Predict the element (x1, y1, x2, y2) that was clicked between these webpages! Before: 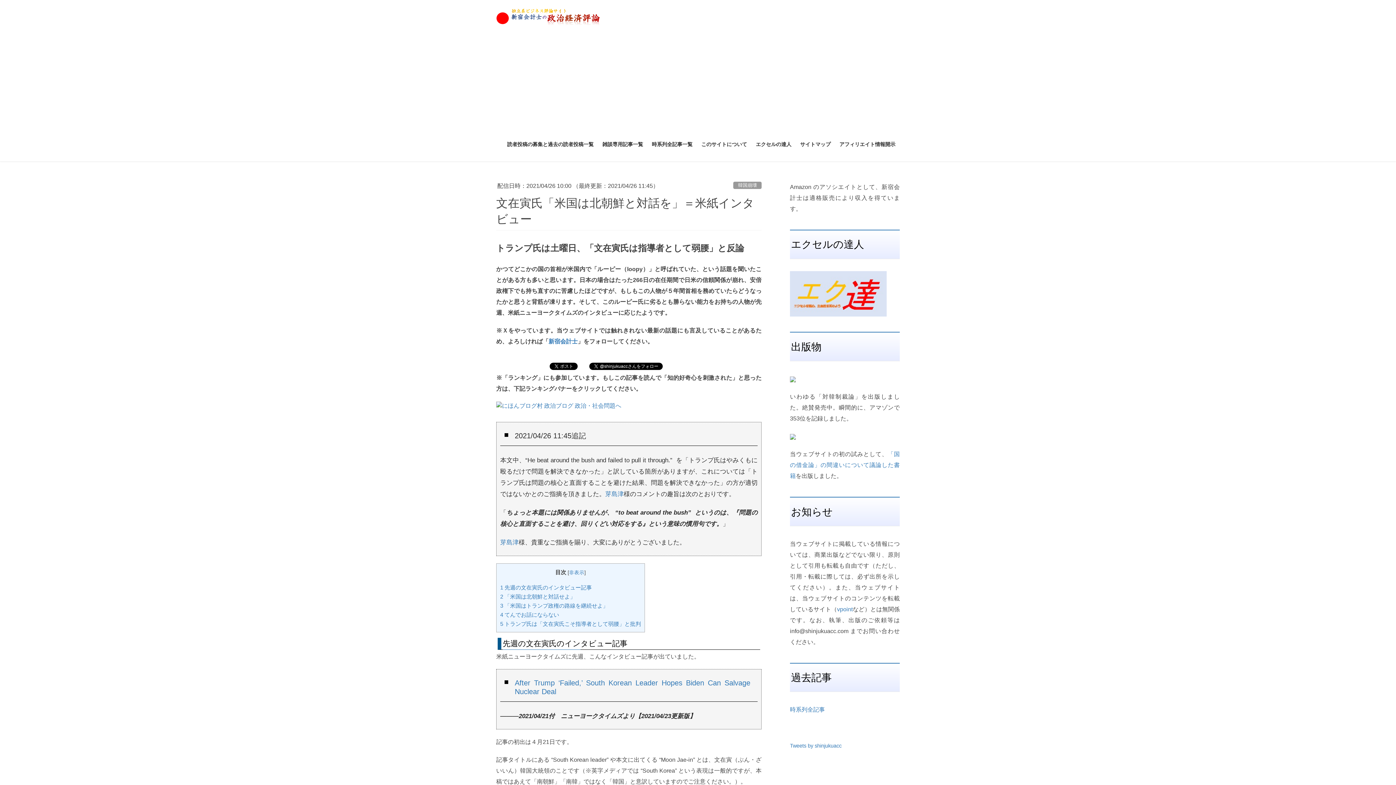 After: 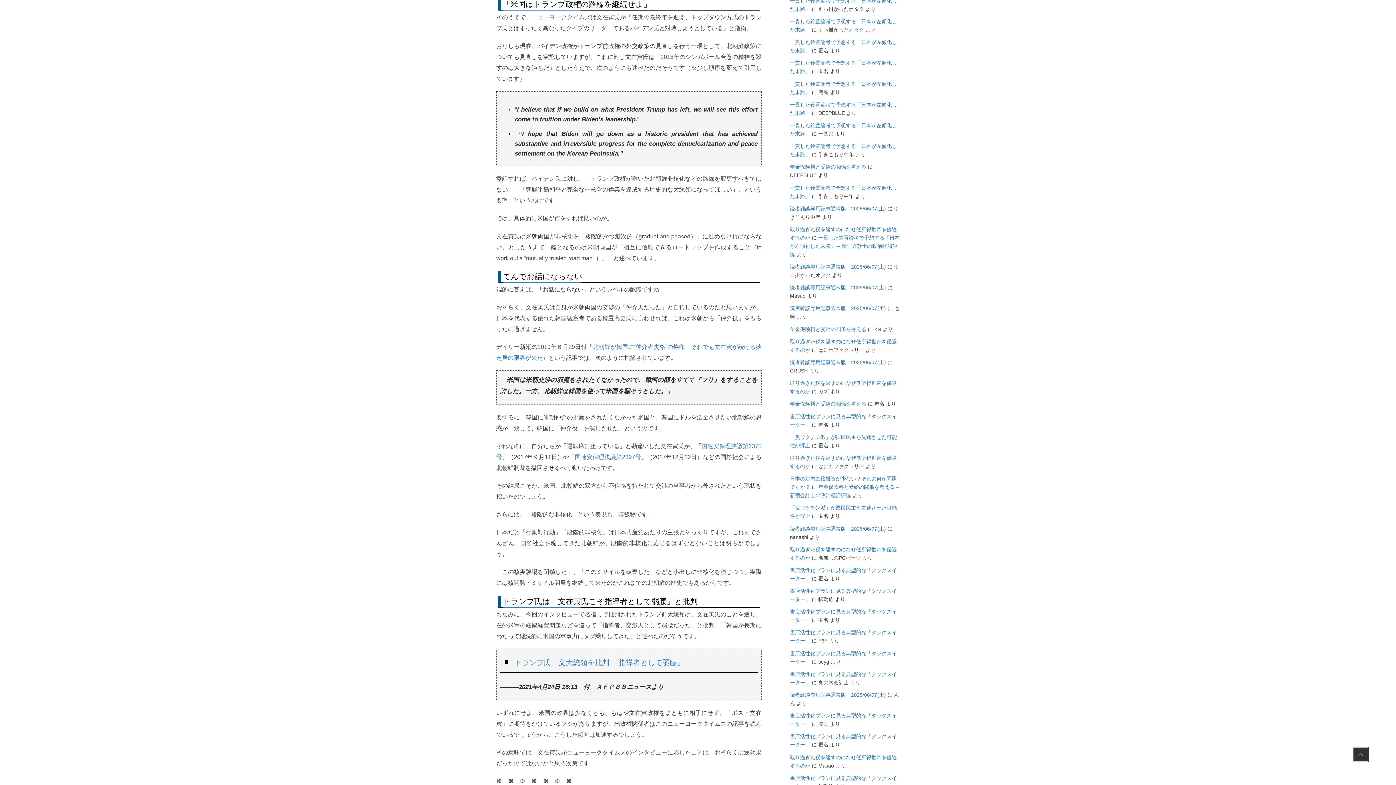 Action: label: 3 「米国はトランプ政権の路線を継続せよ」 bbox: (500, 602, 608, 609)